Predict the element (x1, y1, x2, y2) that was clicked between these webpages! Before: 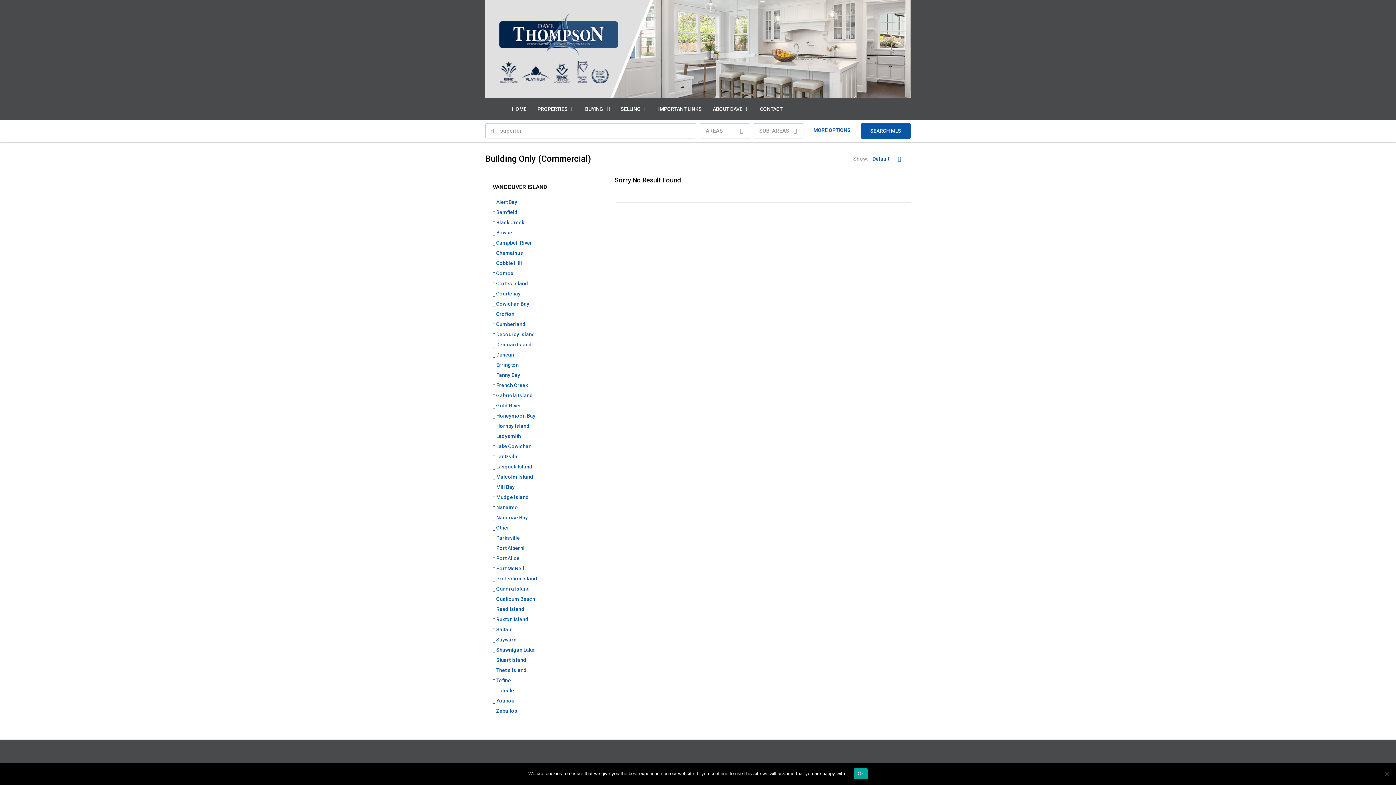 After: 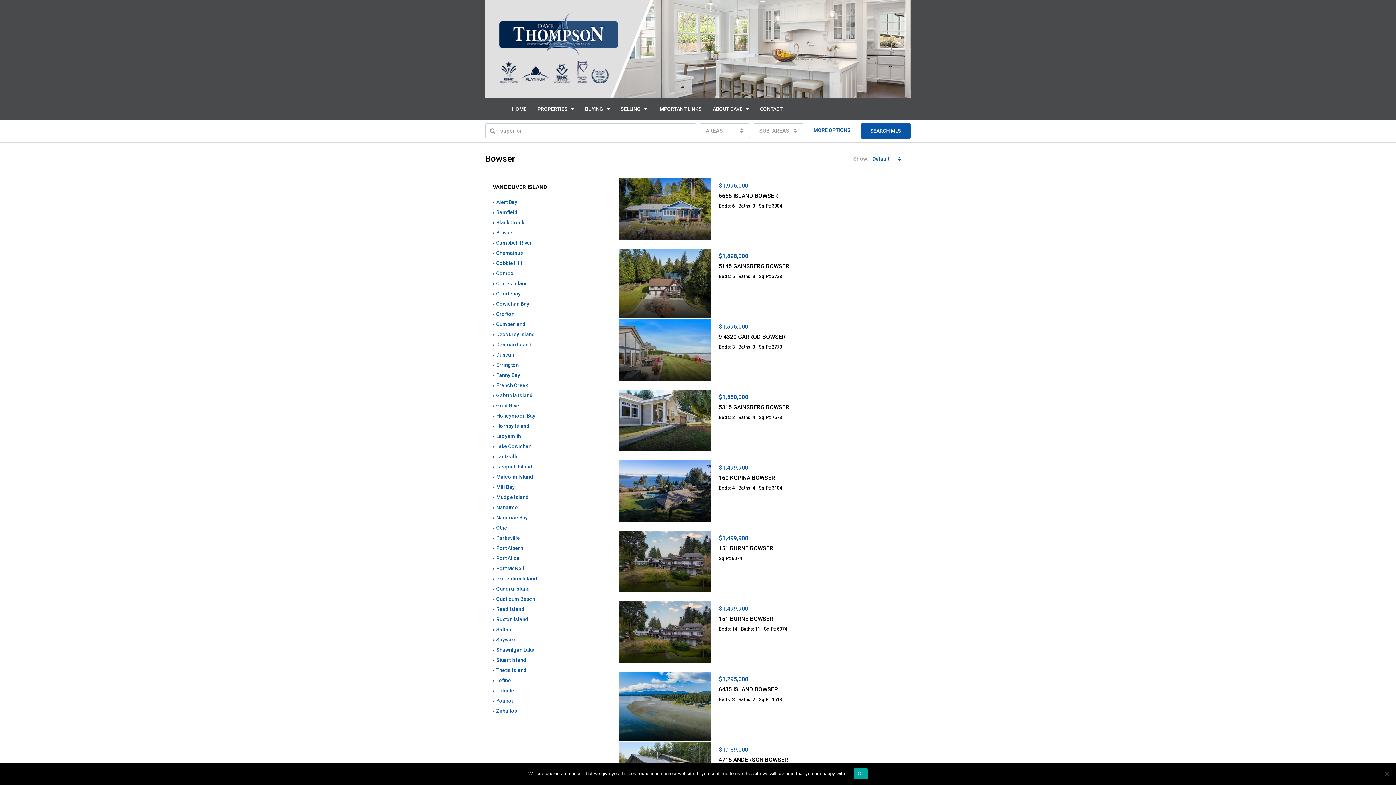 Action: bbox: (492, 229, 514, 235) label: Bowser